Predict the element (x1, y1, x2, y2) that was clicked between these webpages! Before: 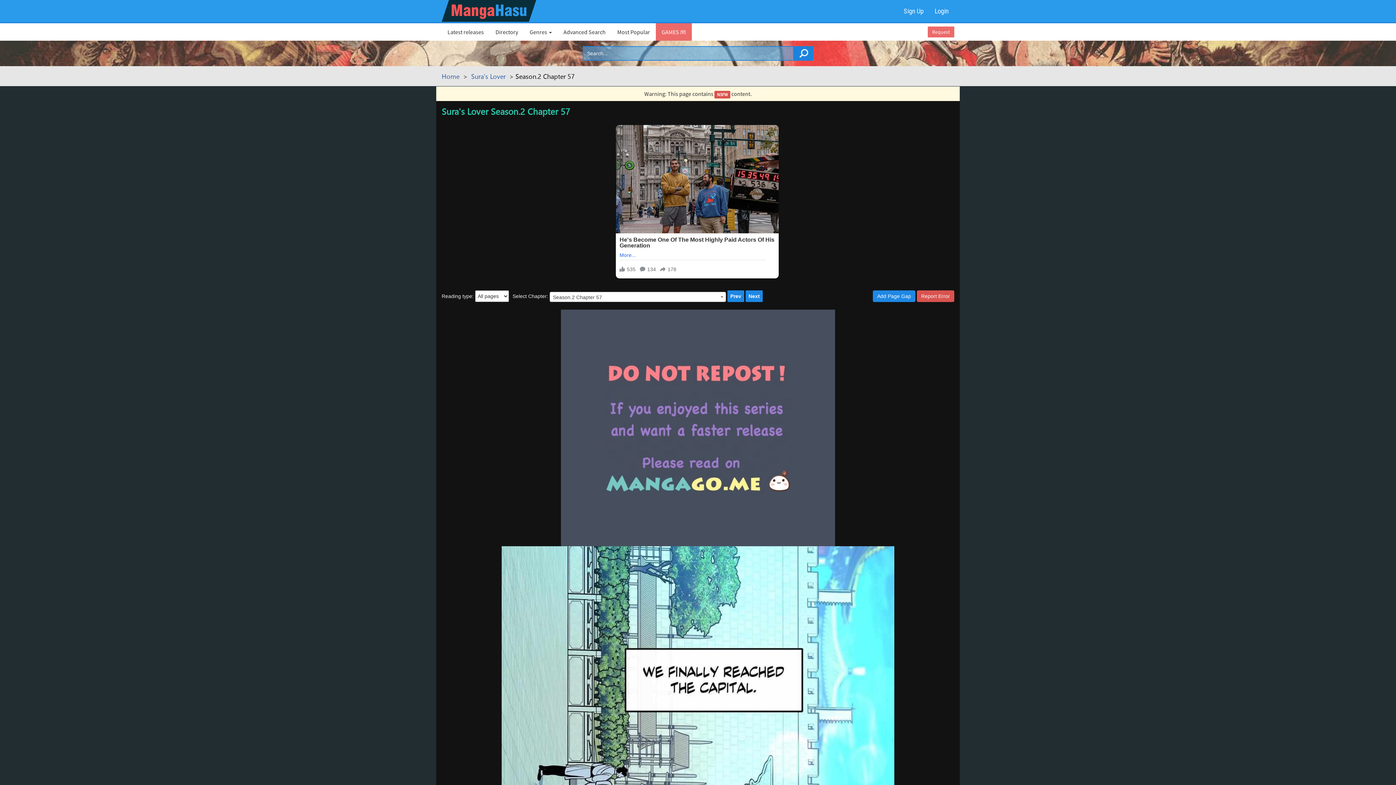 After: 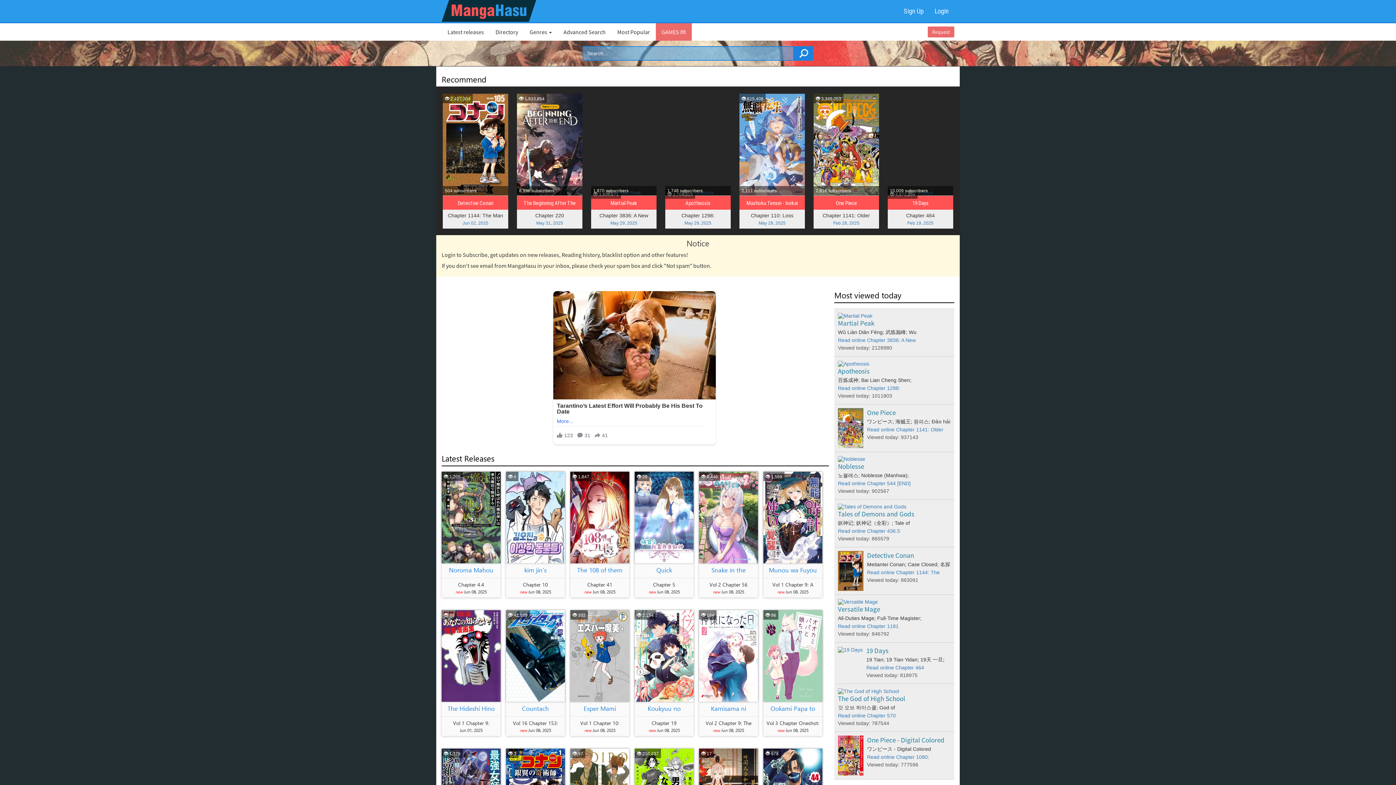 Action: label: Home bbox: (441, 71, 459, 80)